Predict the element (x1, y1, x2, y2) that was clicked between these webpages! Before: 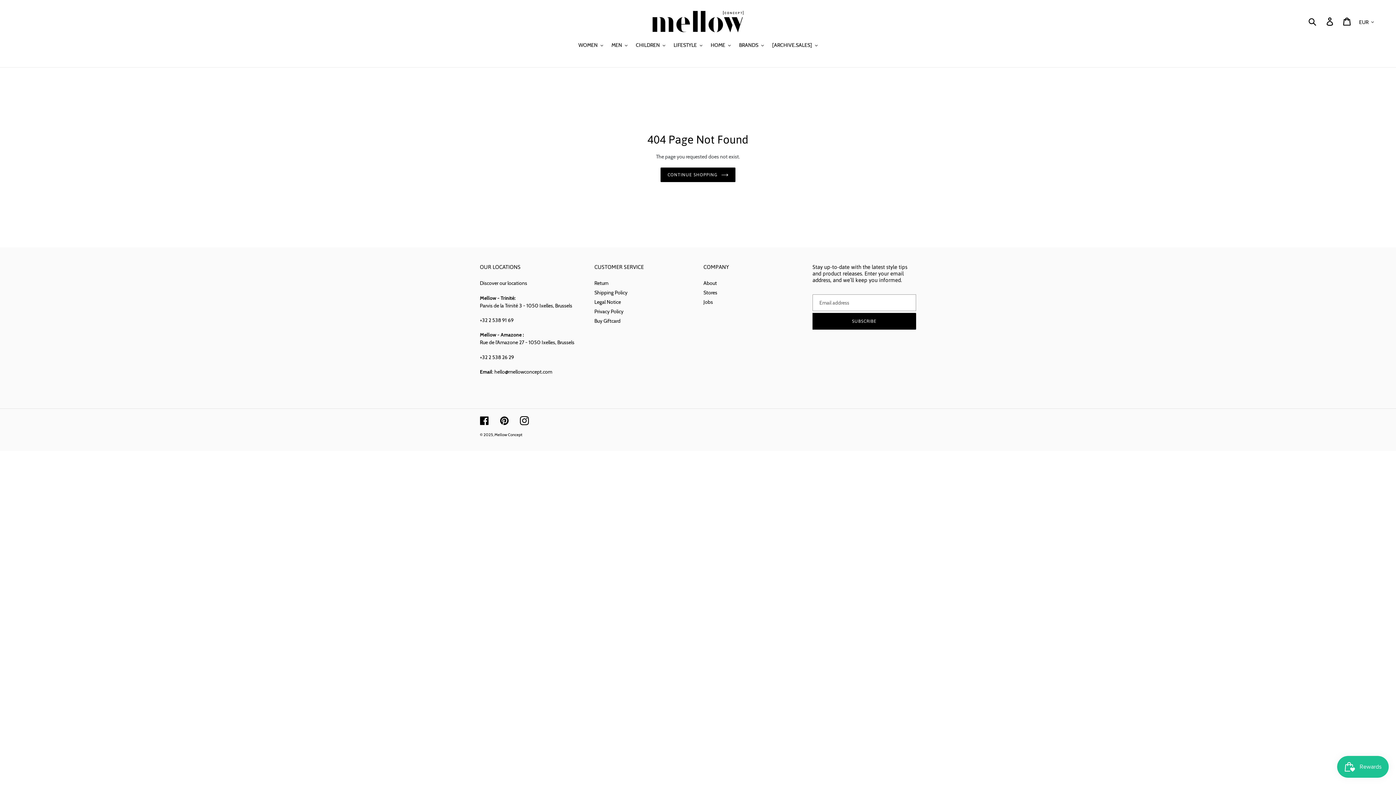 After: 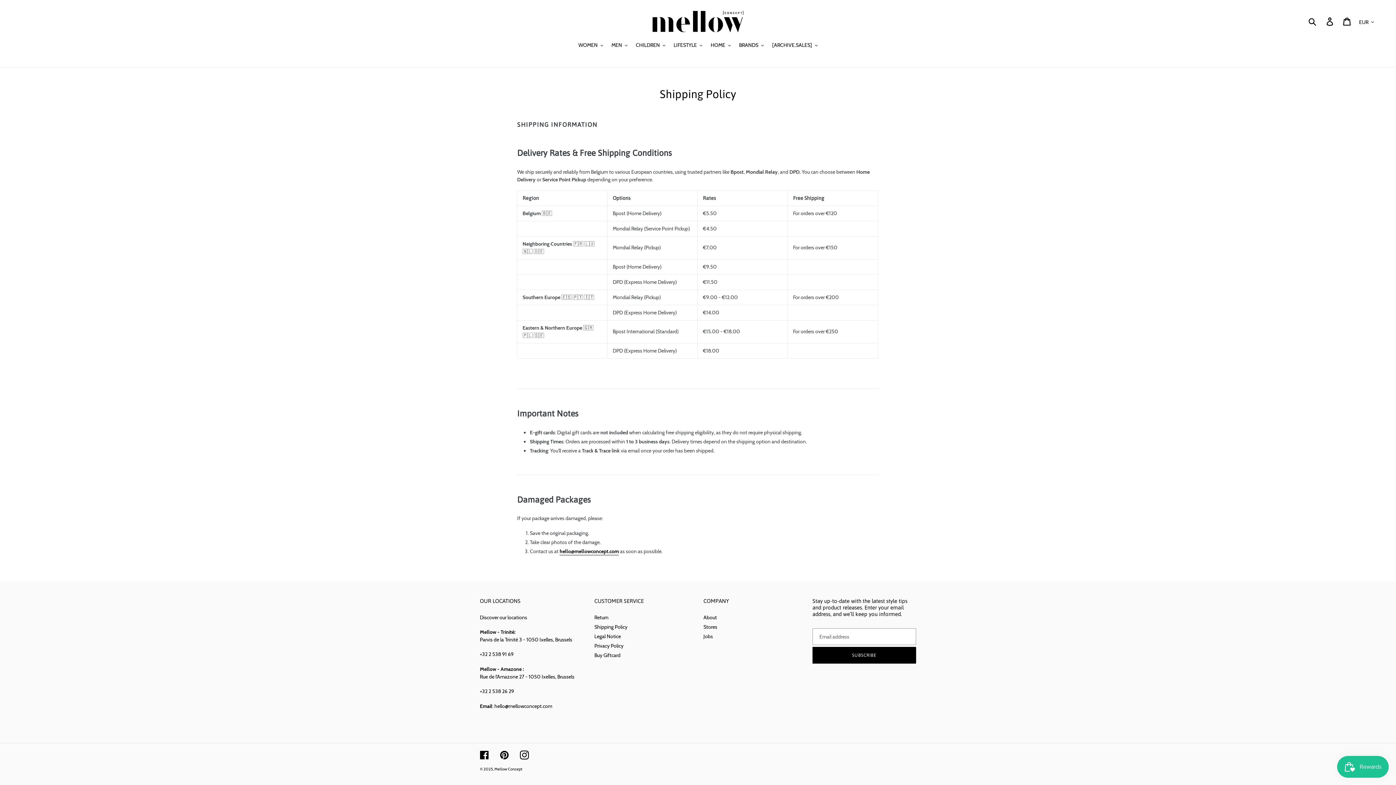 Action: label: Shipping Policy bbox: (594, 289, 627, 296)